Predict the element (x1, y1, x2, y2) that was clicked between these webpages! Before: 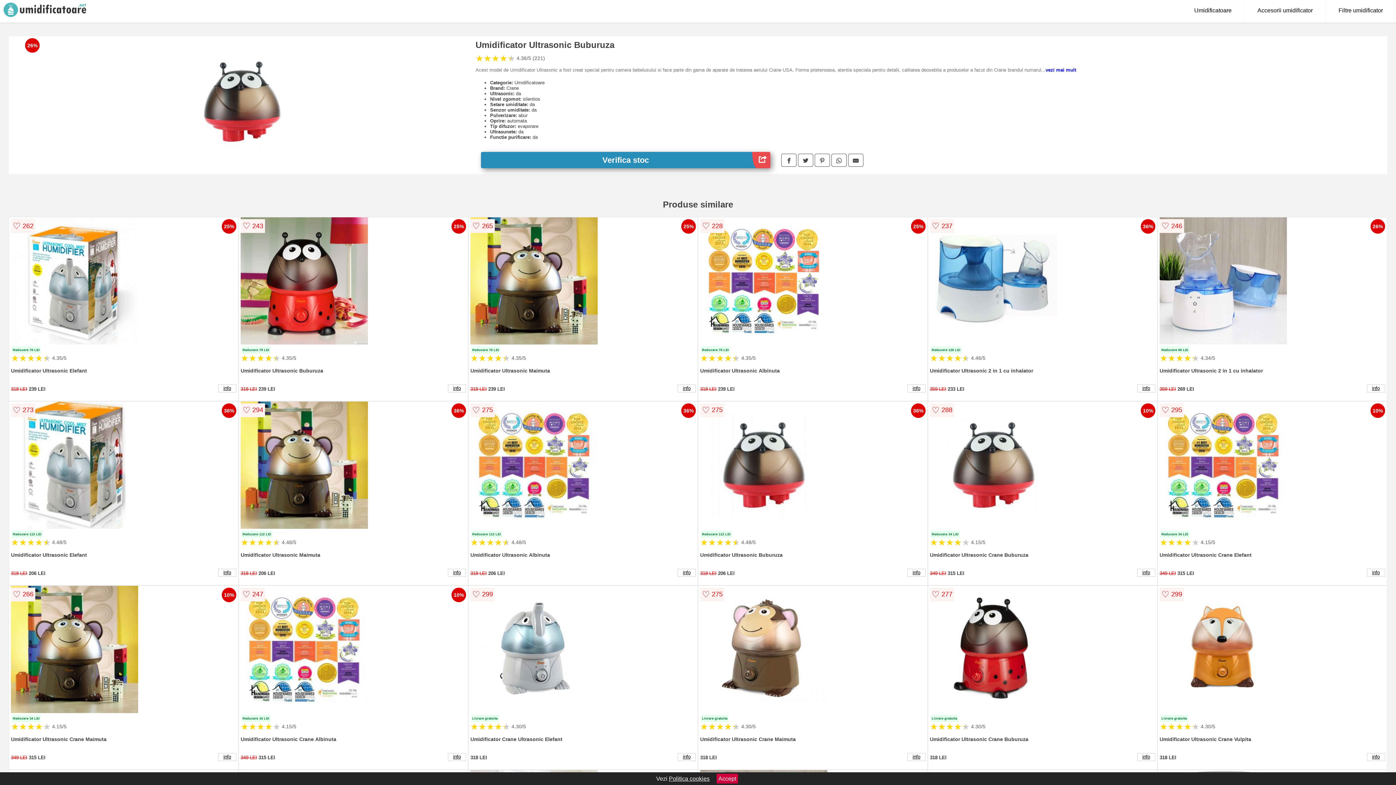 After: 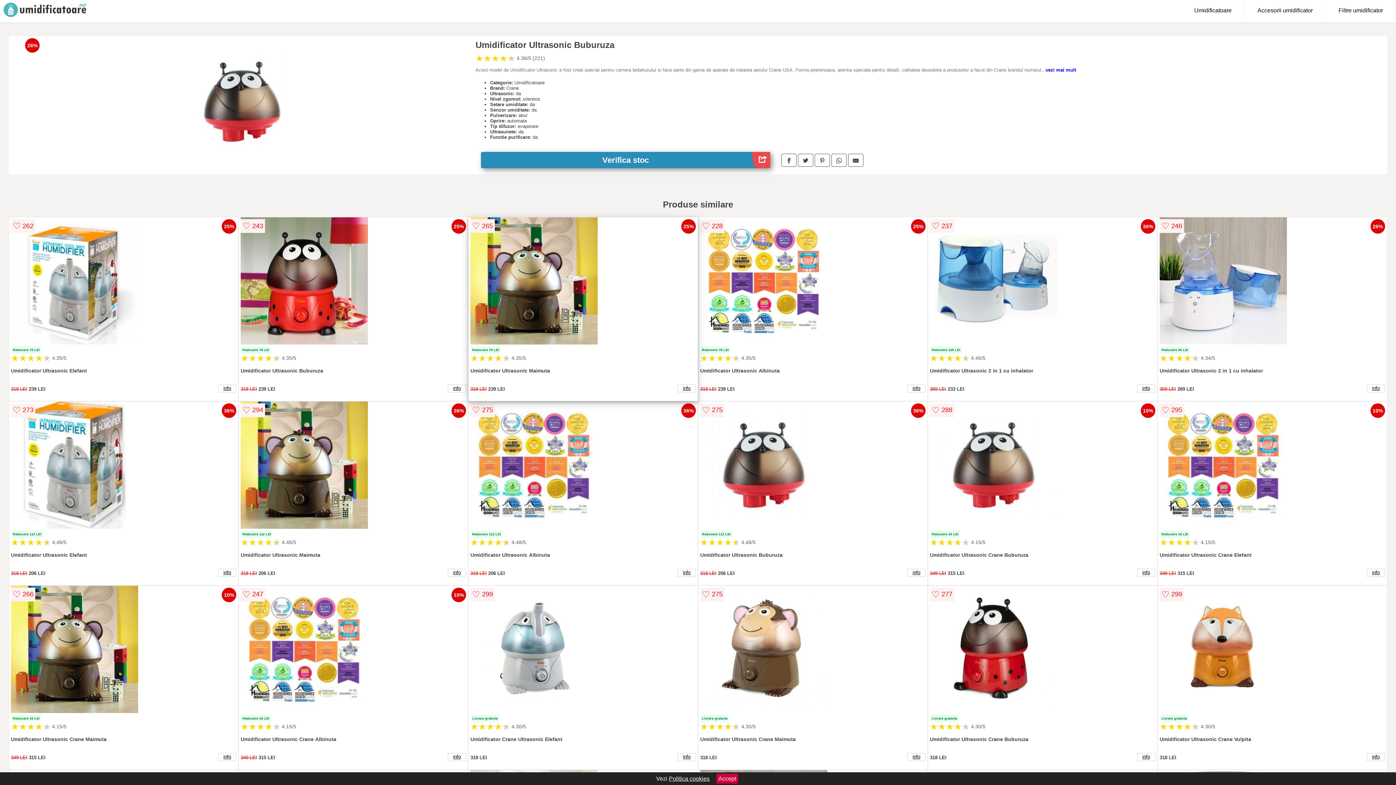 Action: bbox: (470, 217, 695, 346)